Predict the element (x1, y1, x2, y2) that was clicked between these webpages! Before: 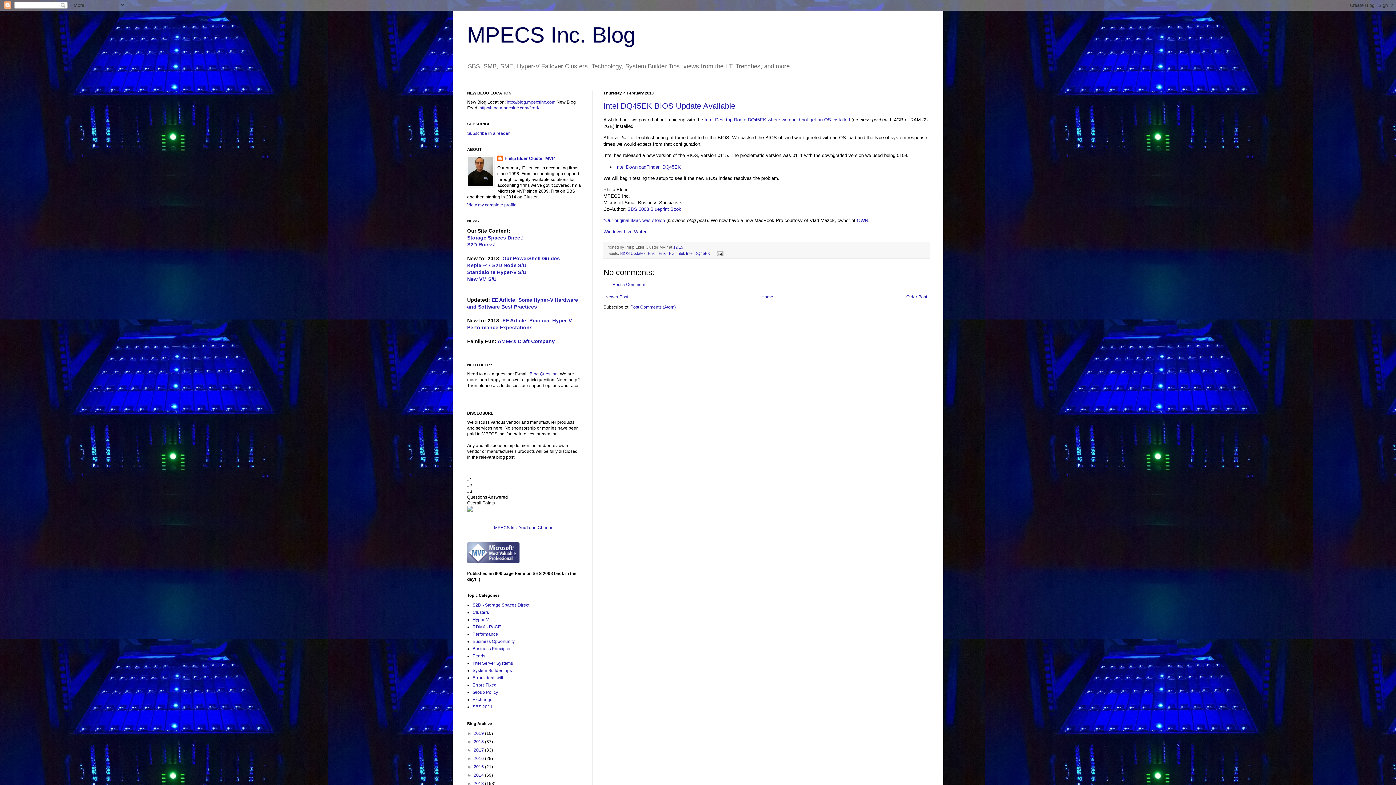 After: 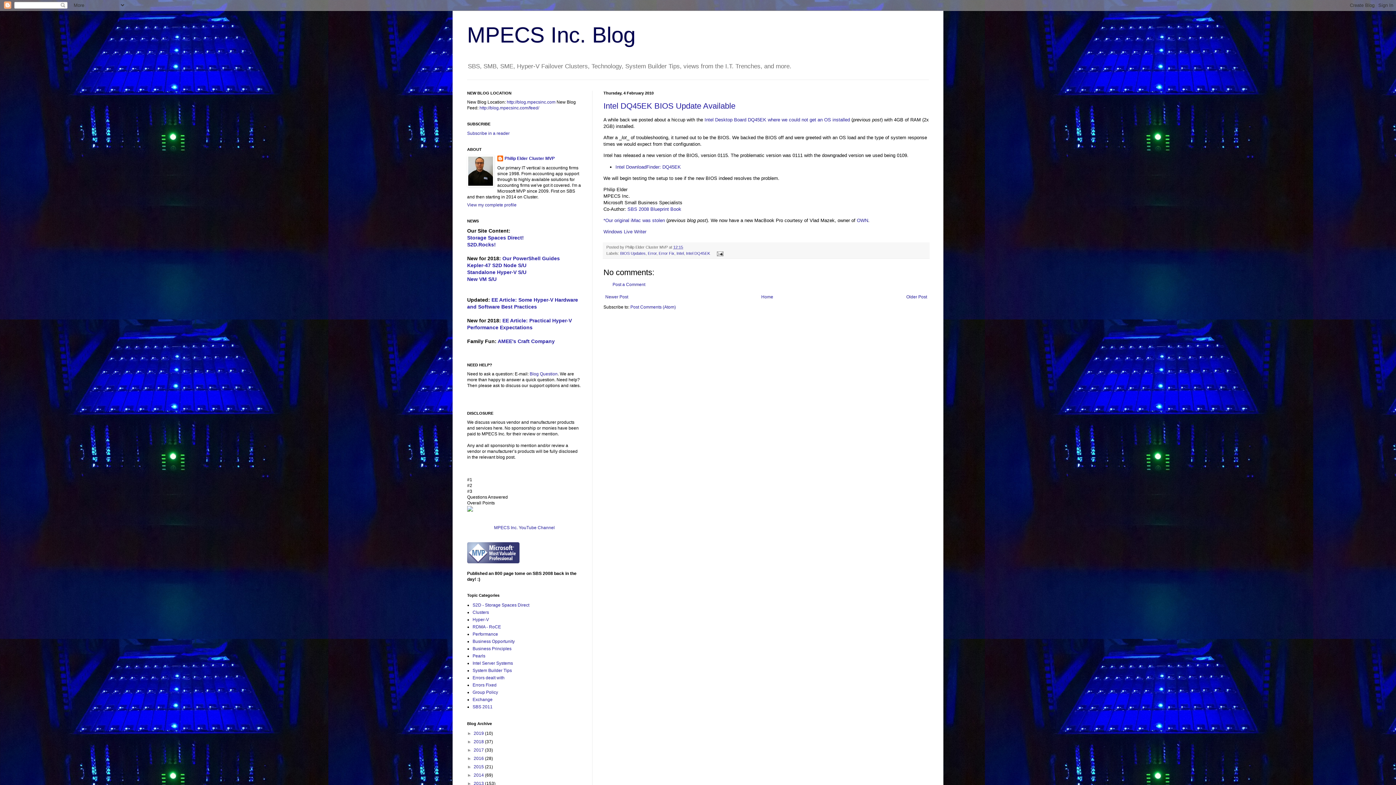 Action: bbox: (603, 101, 735, 110) label: Intel DQ45EK BIOS Update Available